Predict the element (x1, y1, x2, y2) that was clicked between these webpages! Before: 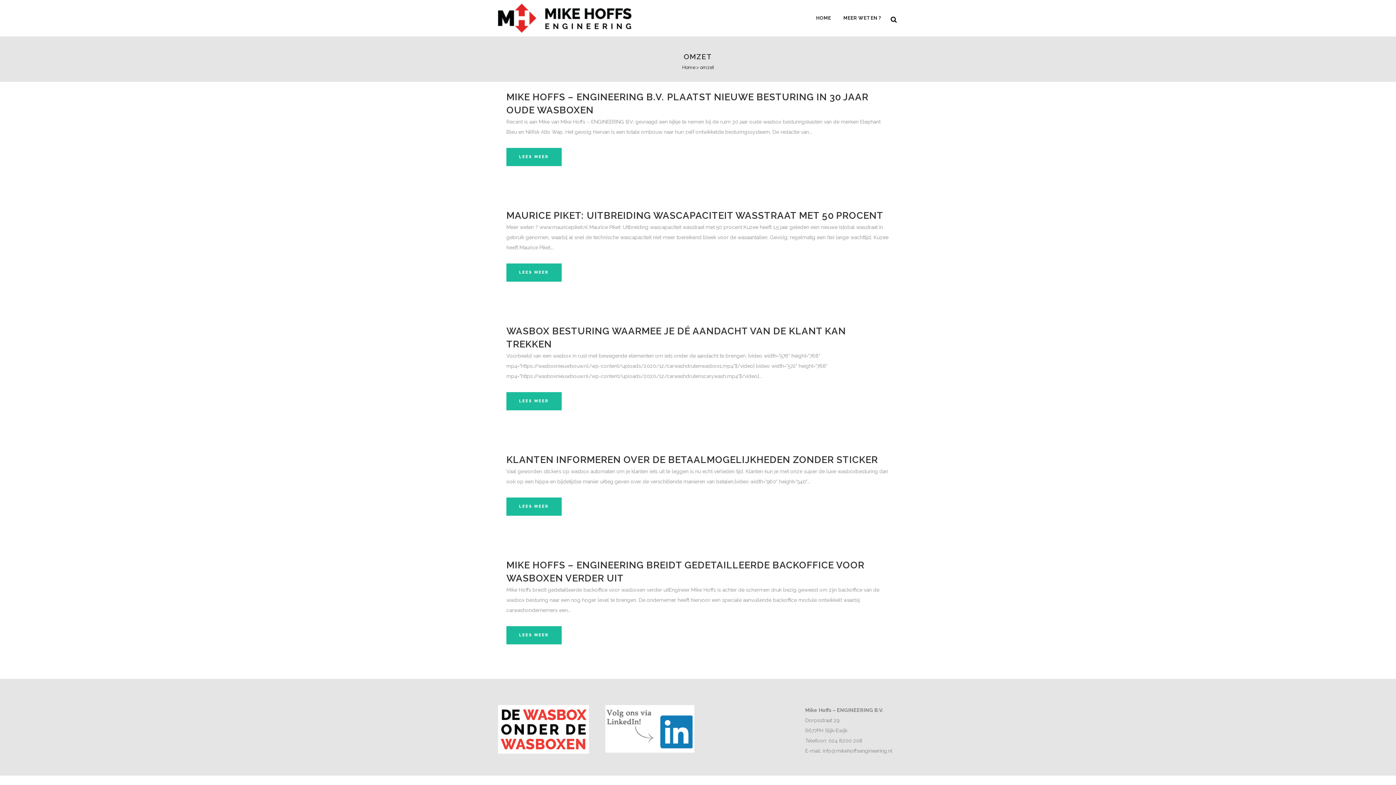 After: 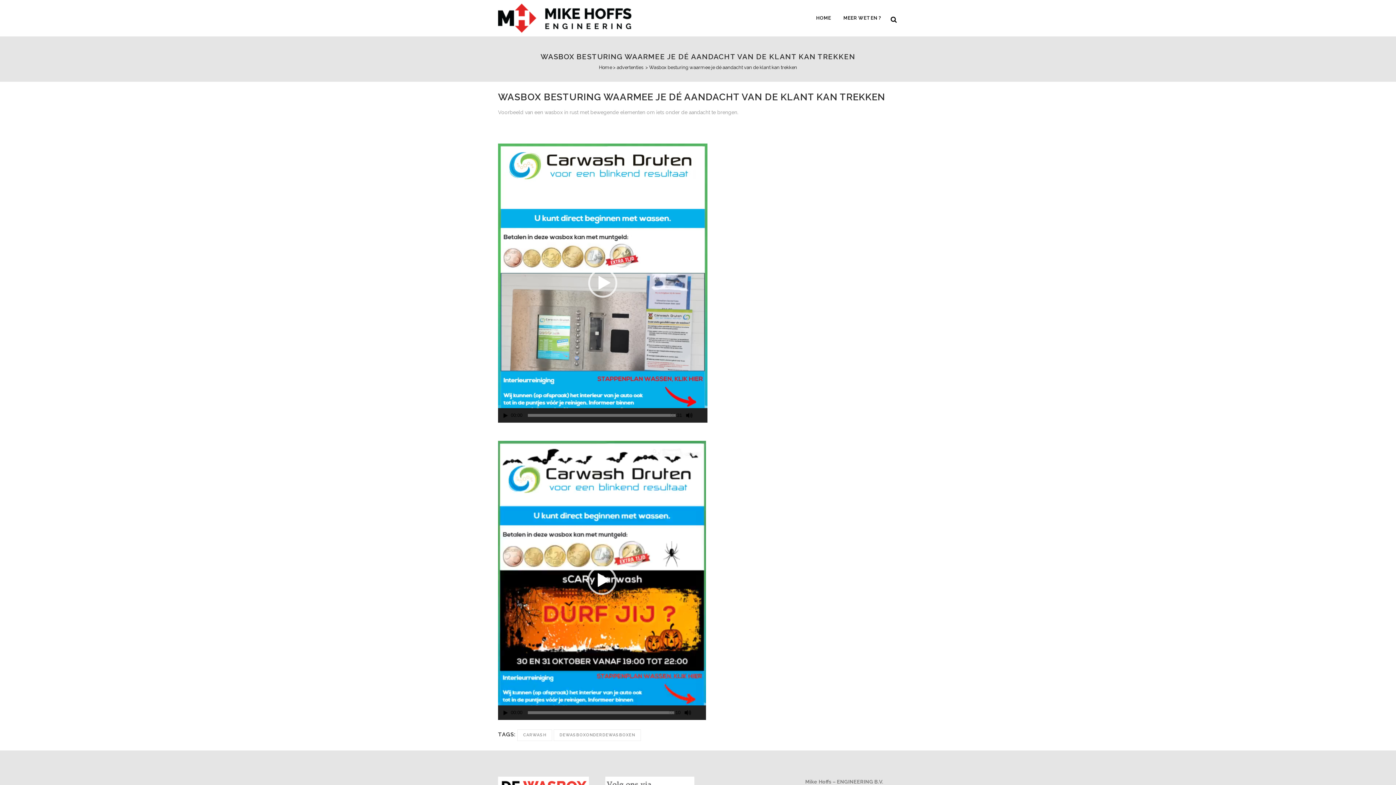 Action: label: LEES MEER bbox: (506, 392, 561, 410)